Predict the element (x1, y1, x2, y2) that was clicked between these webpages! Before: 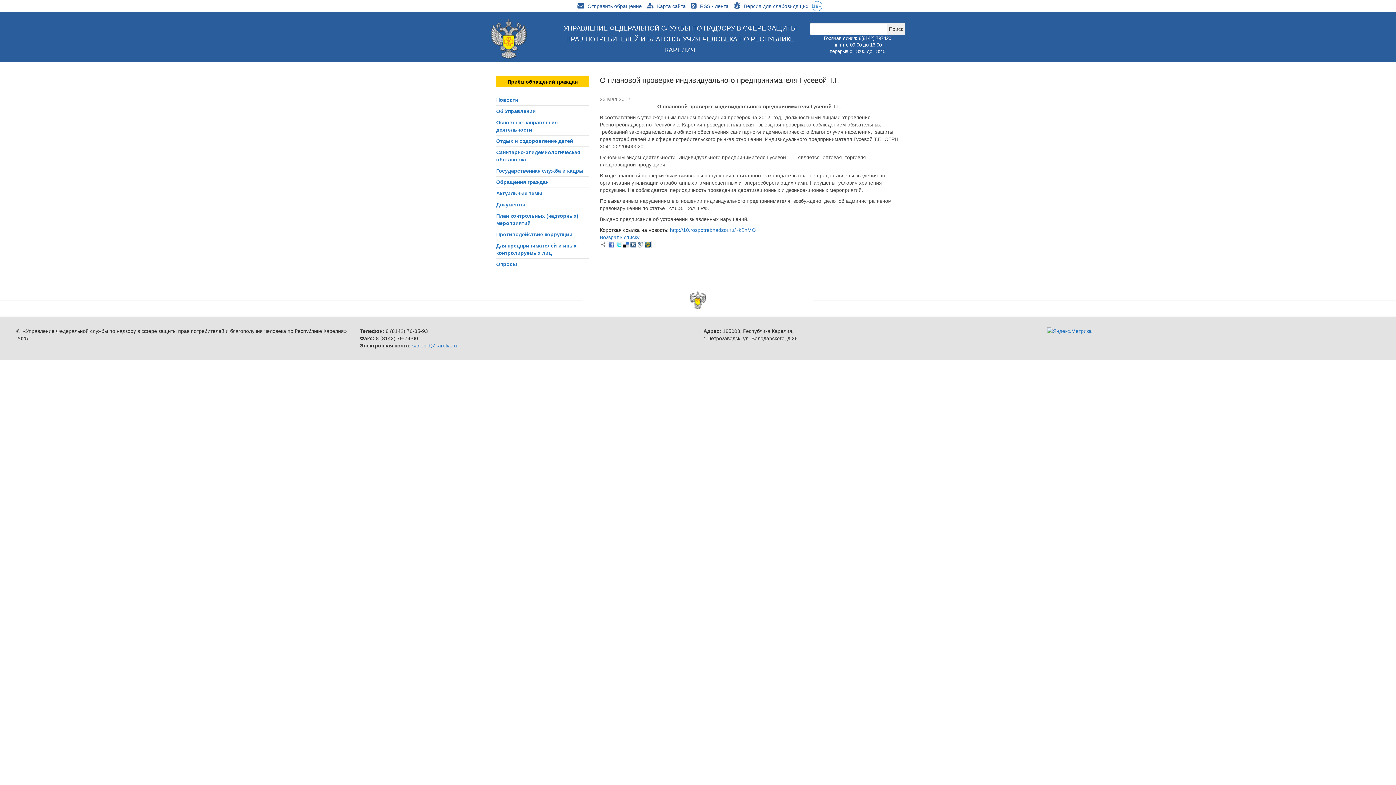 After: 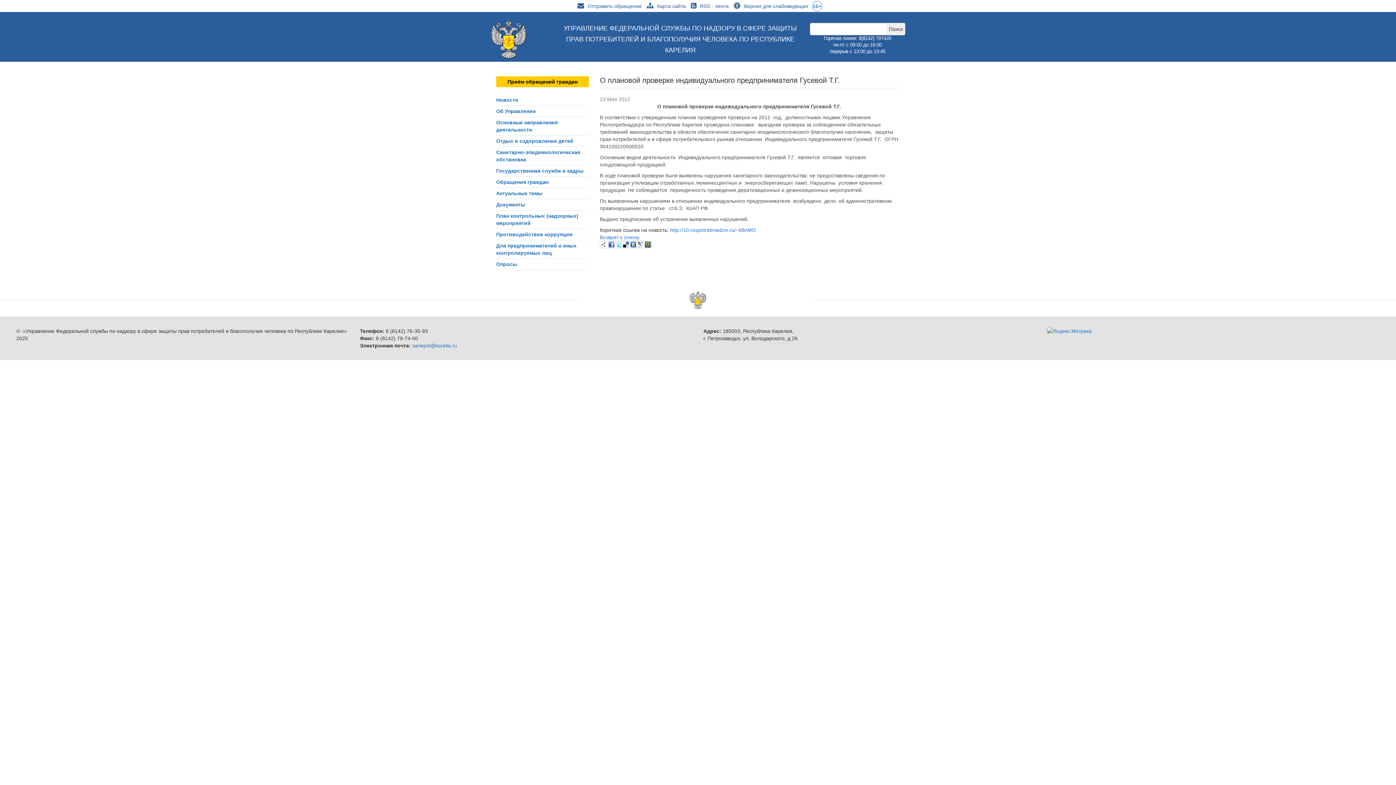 Action: bbox: (630, 241, 636, 247)